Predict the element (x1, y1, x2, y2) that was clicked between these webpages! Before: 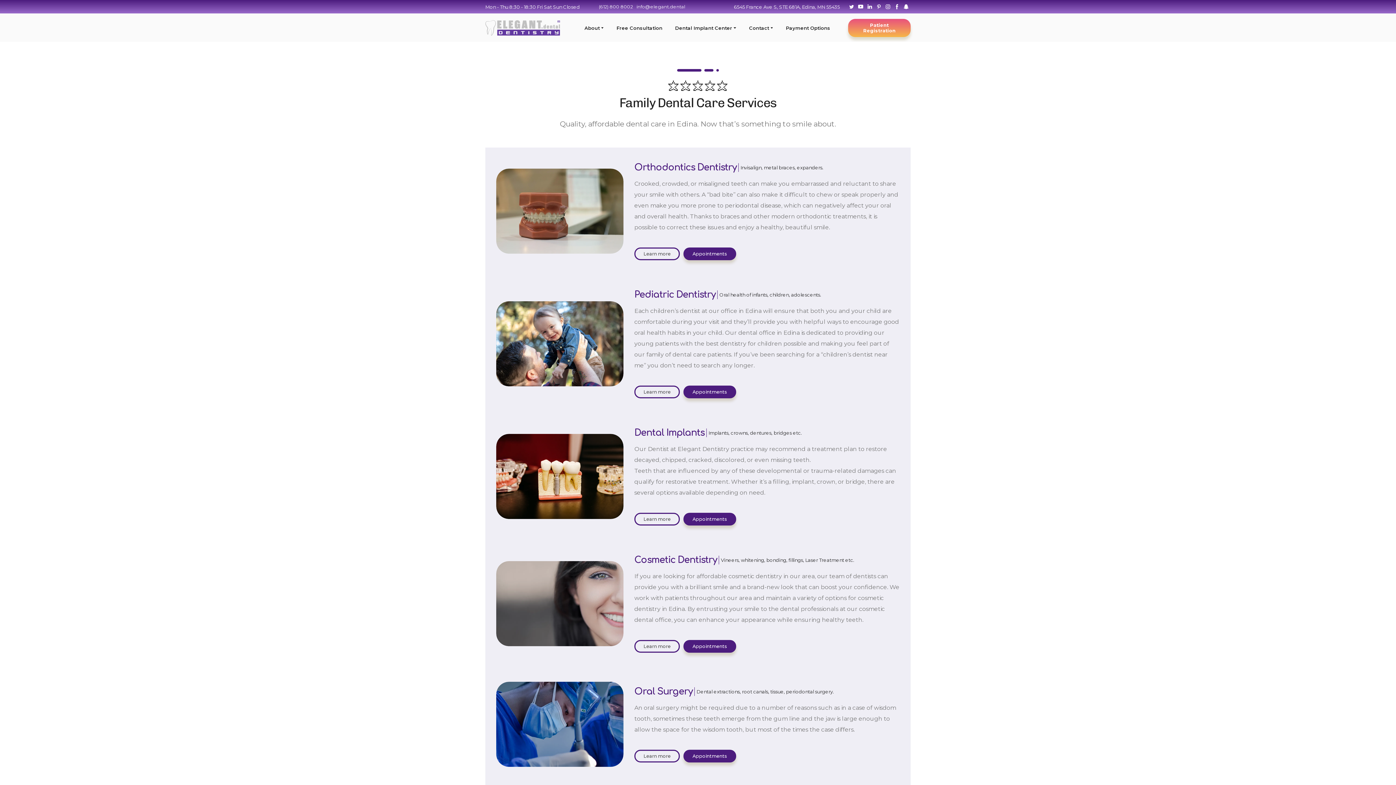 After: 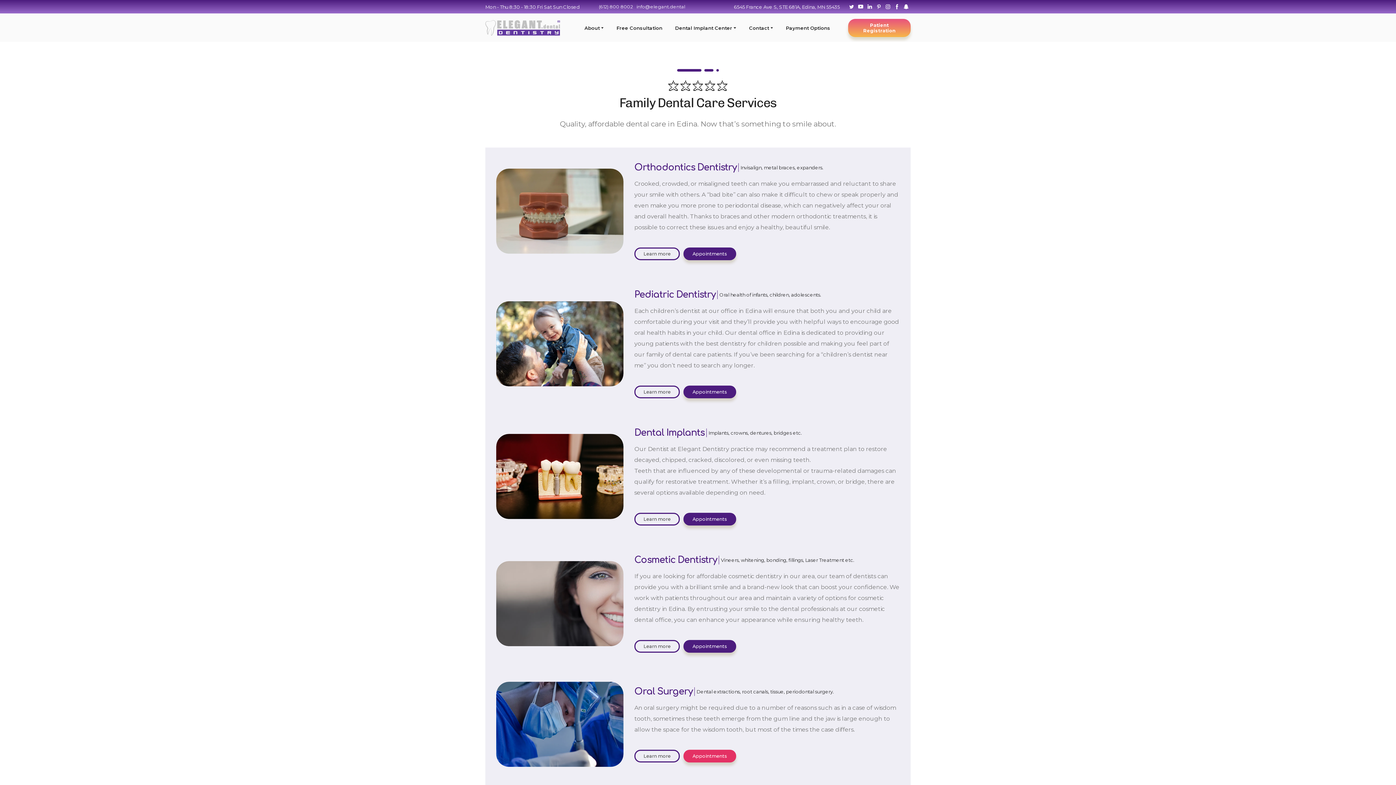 Action: label: Appointments bbox: (683, 750, 736, 762)